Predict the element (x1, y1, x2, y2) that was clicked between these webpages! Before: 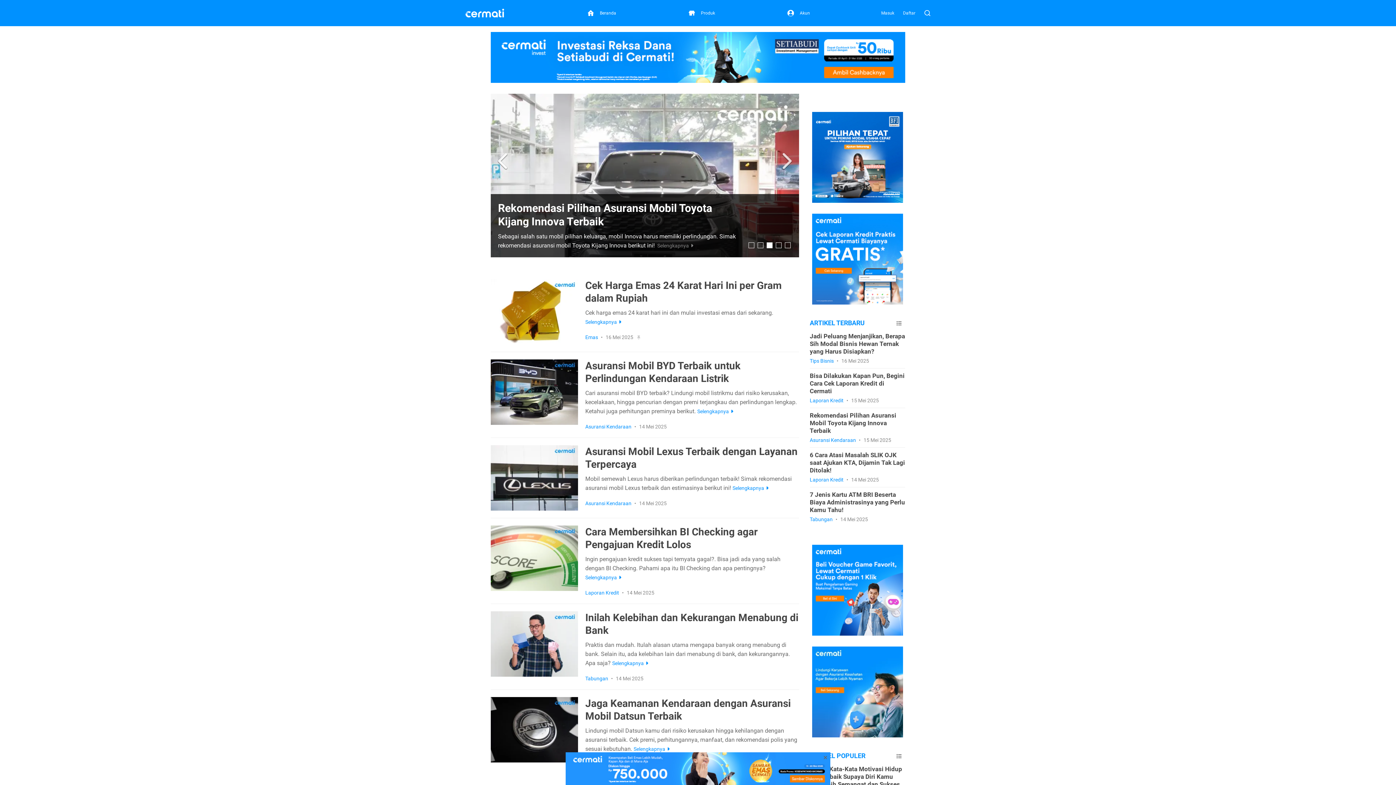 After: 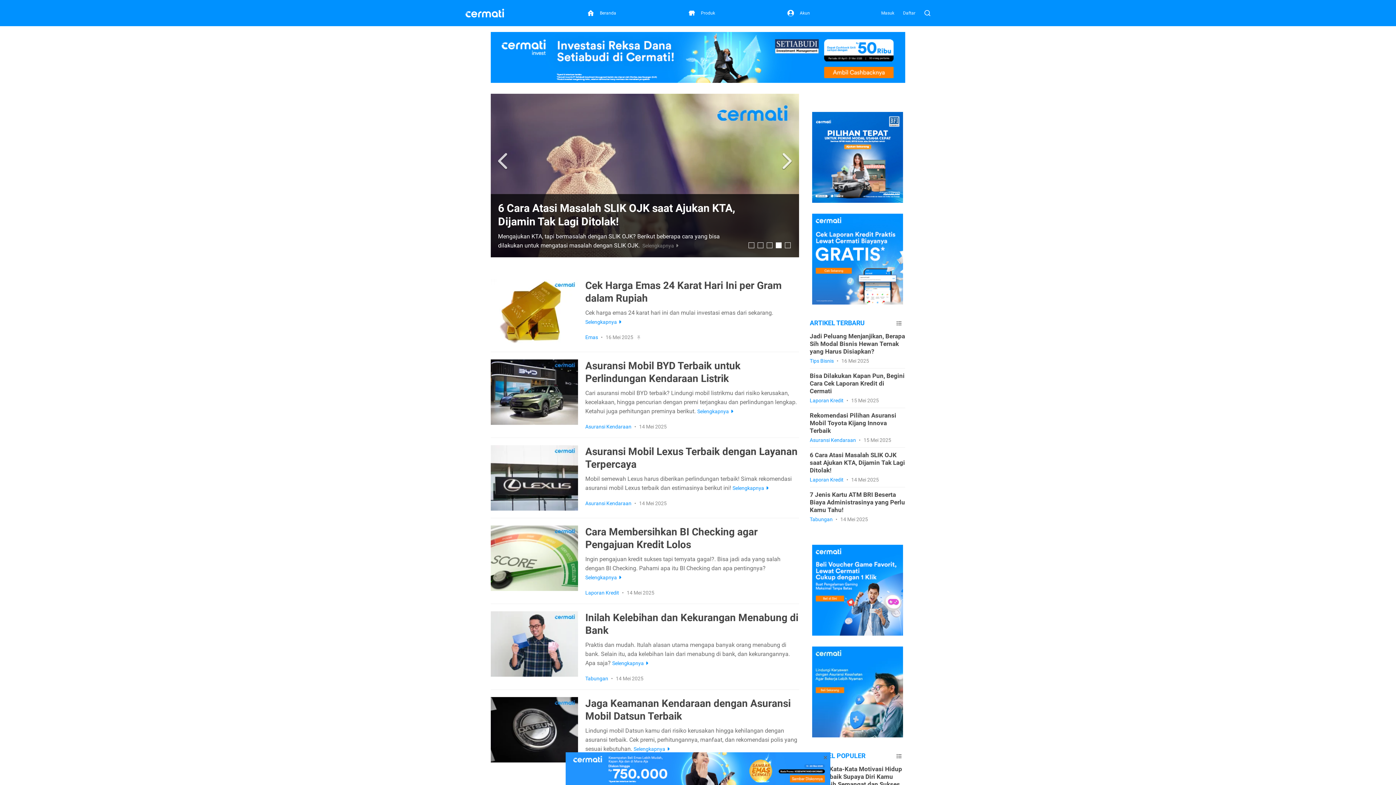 Action: bbox: (896, 319, 901, 327)